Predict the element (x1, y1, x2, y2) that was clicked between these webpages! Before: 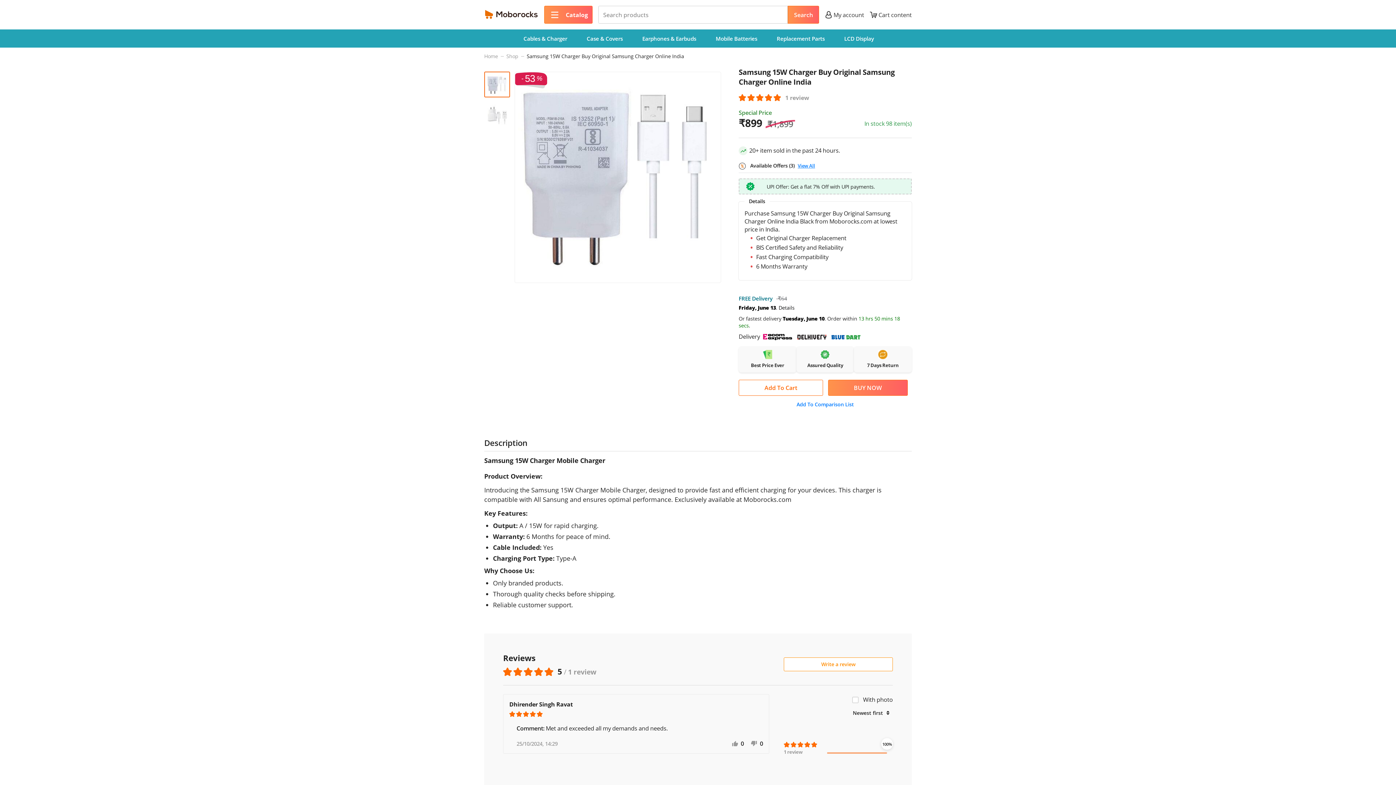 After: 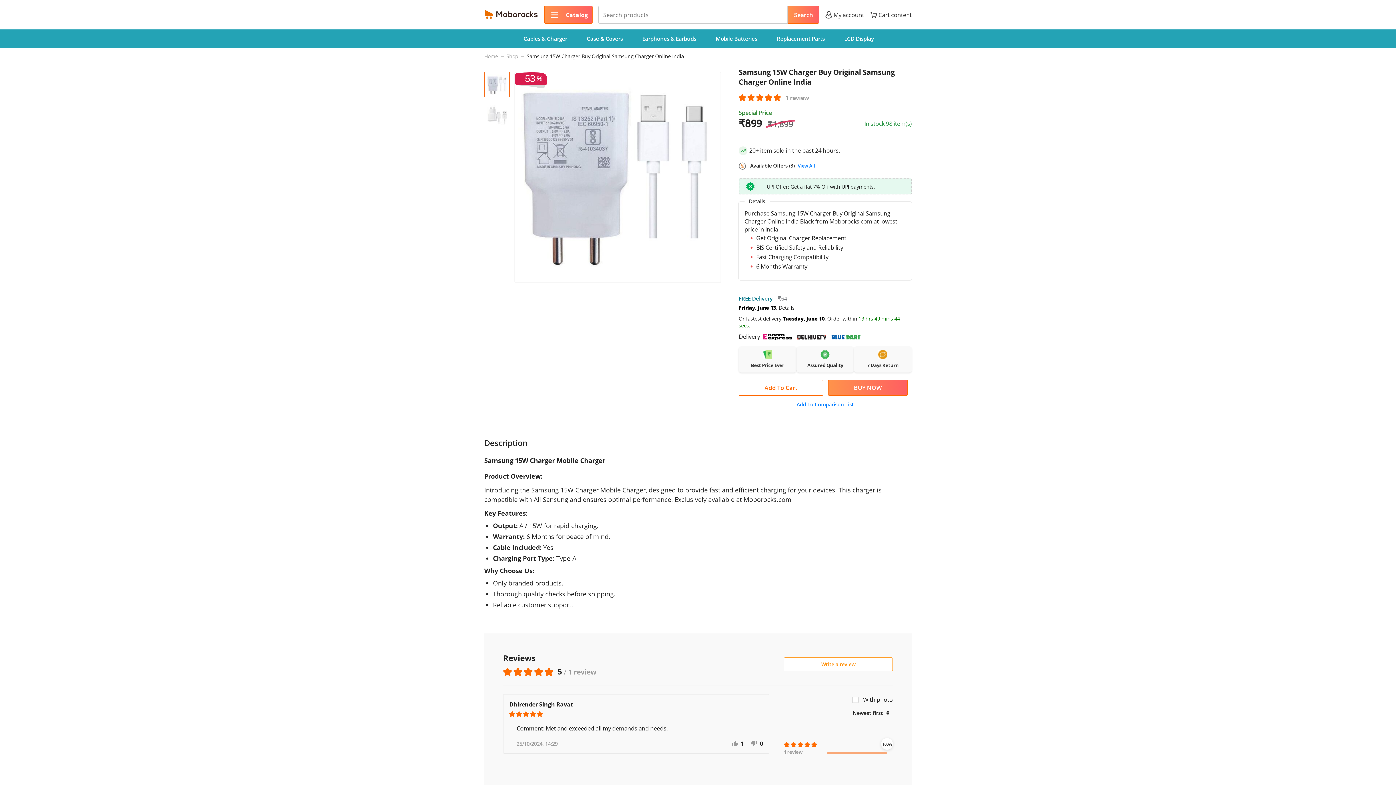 Action: label: 0 bbox: (732, 740, 744, 748)